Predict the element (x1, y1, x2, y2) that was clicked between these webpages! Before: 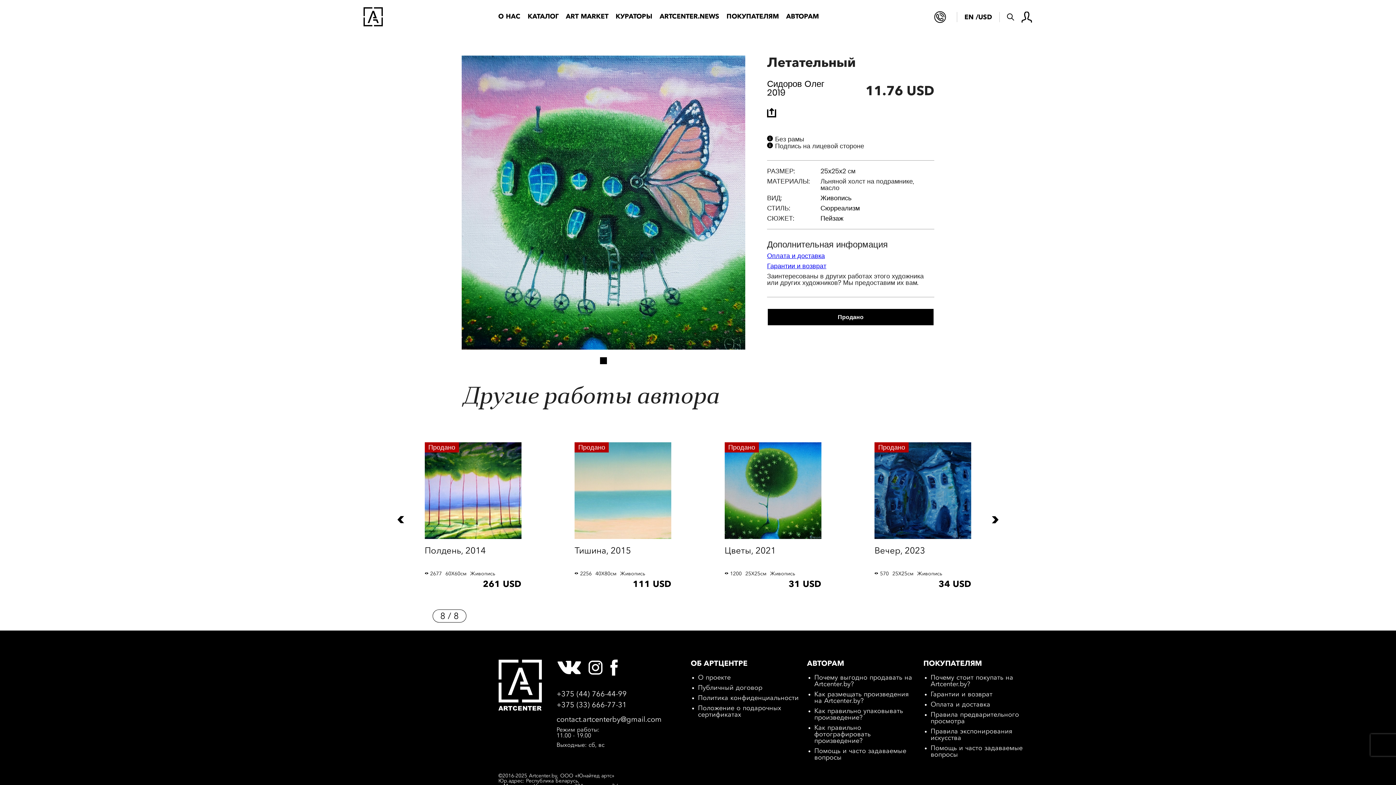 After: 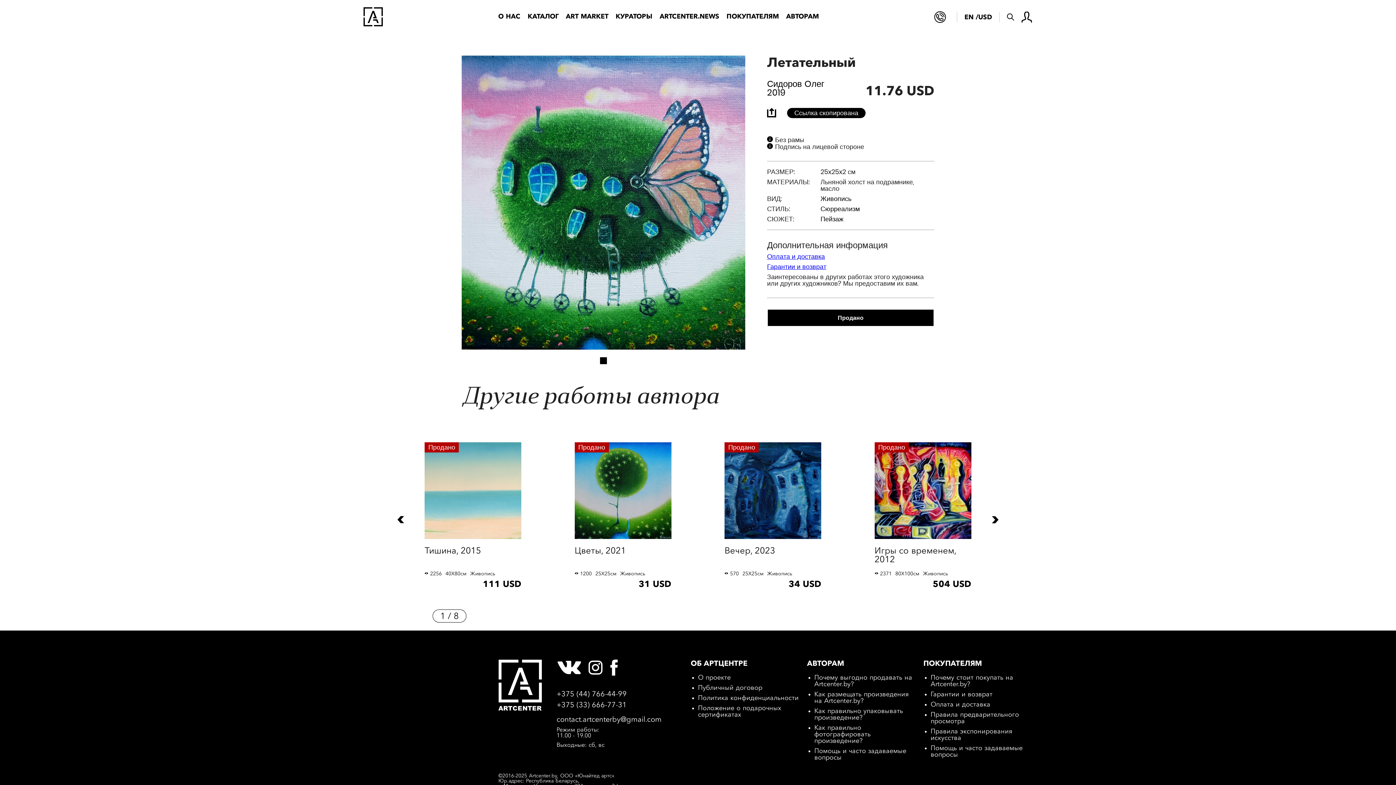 Action: bbox: (767, 108, 776, 117)